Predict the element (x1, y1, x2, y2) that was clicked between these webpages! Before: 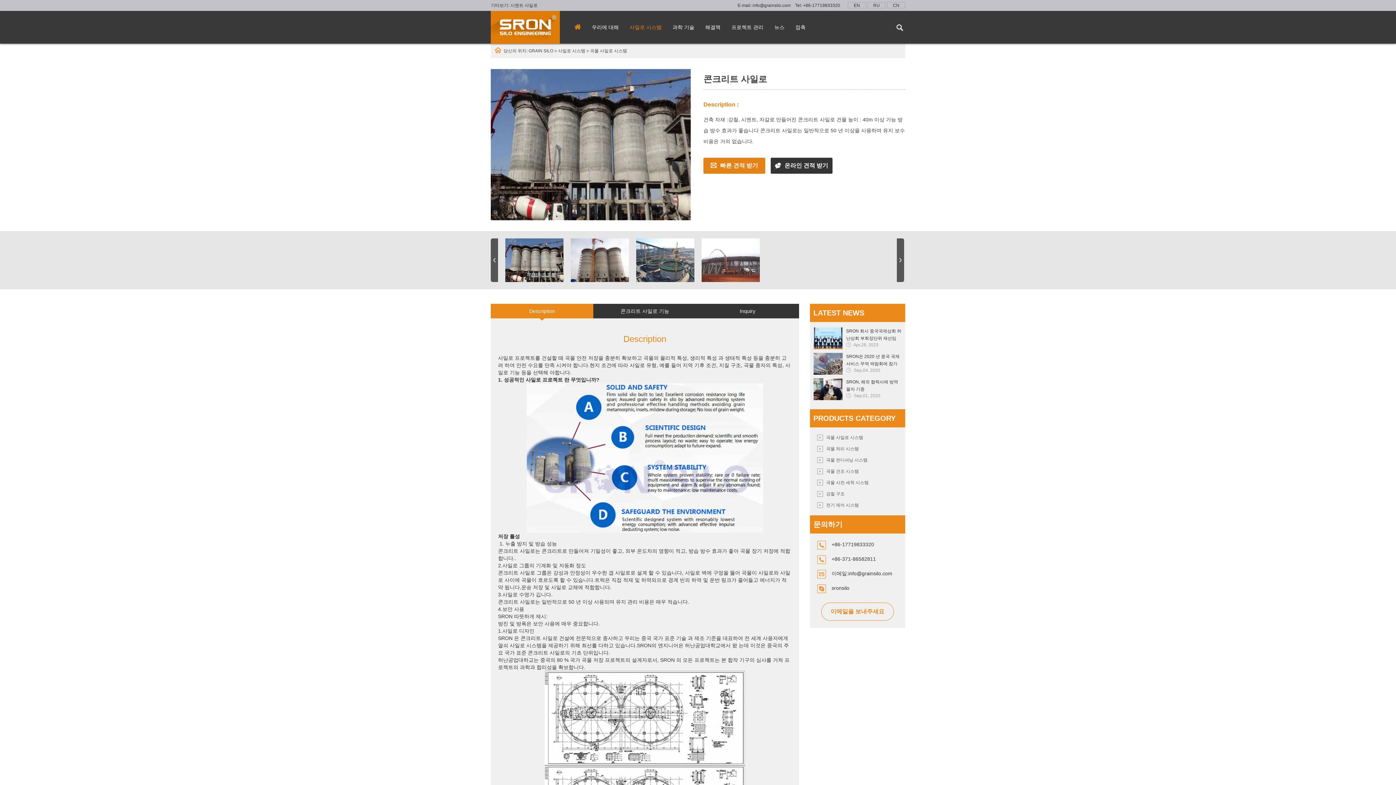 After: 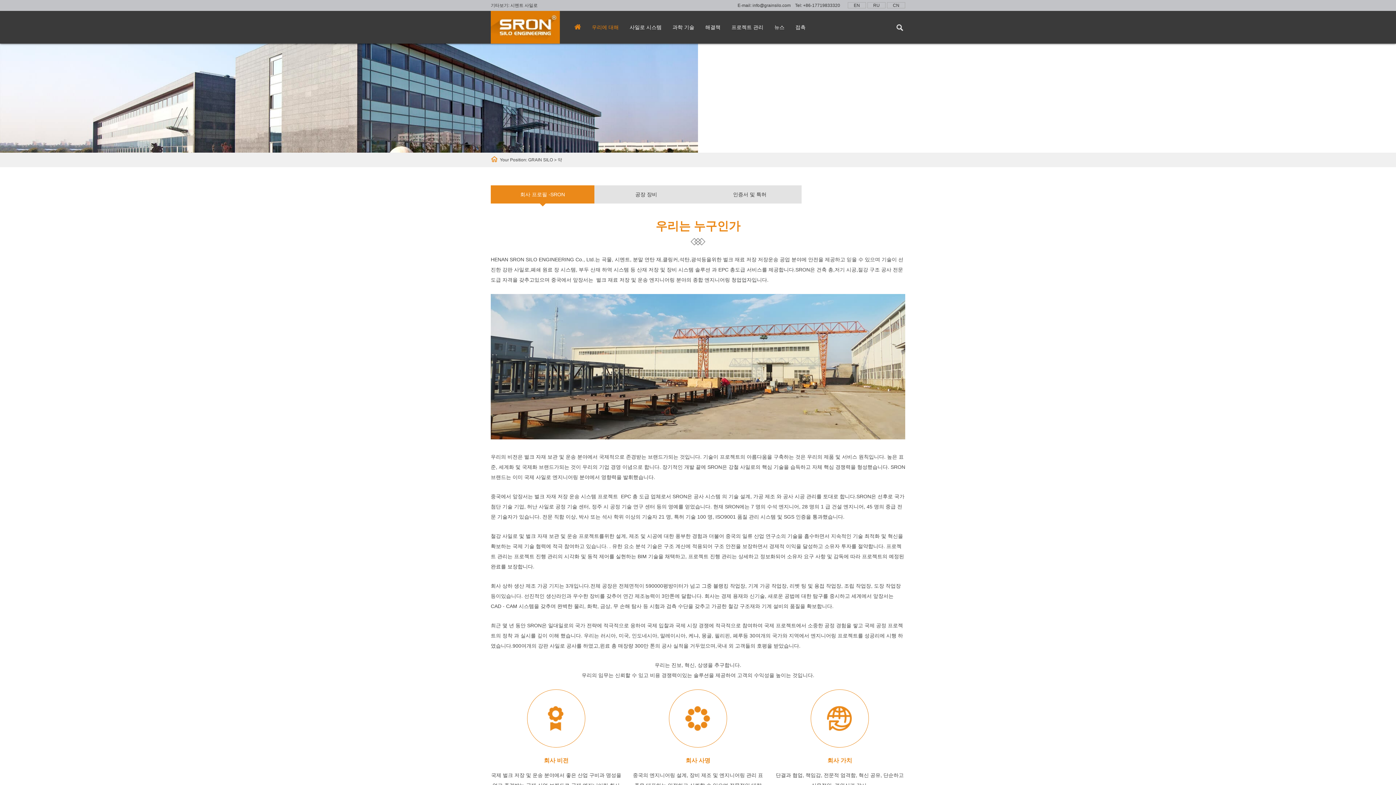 Action: bbox: (586, 10, 624, 43) label: 우리에 대해